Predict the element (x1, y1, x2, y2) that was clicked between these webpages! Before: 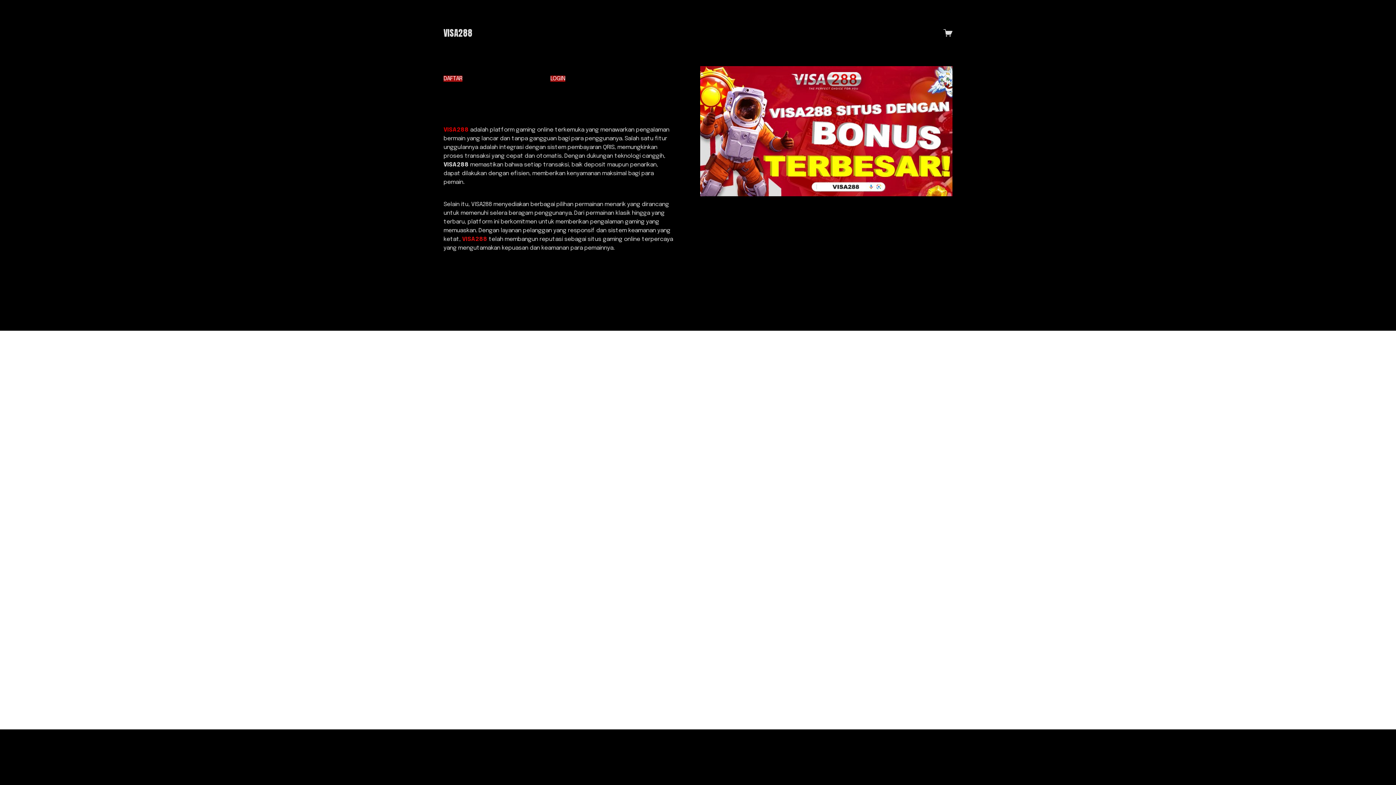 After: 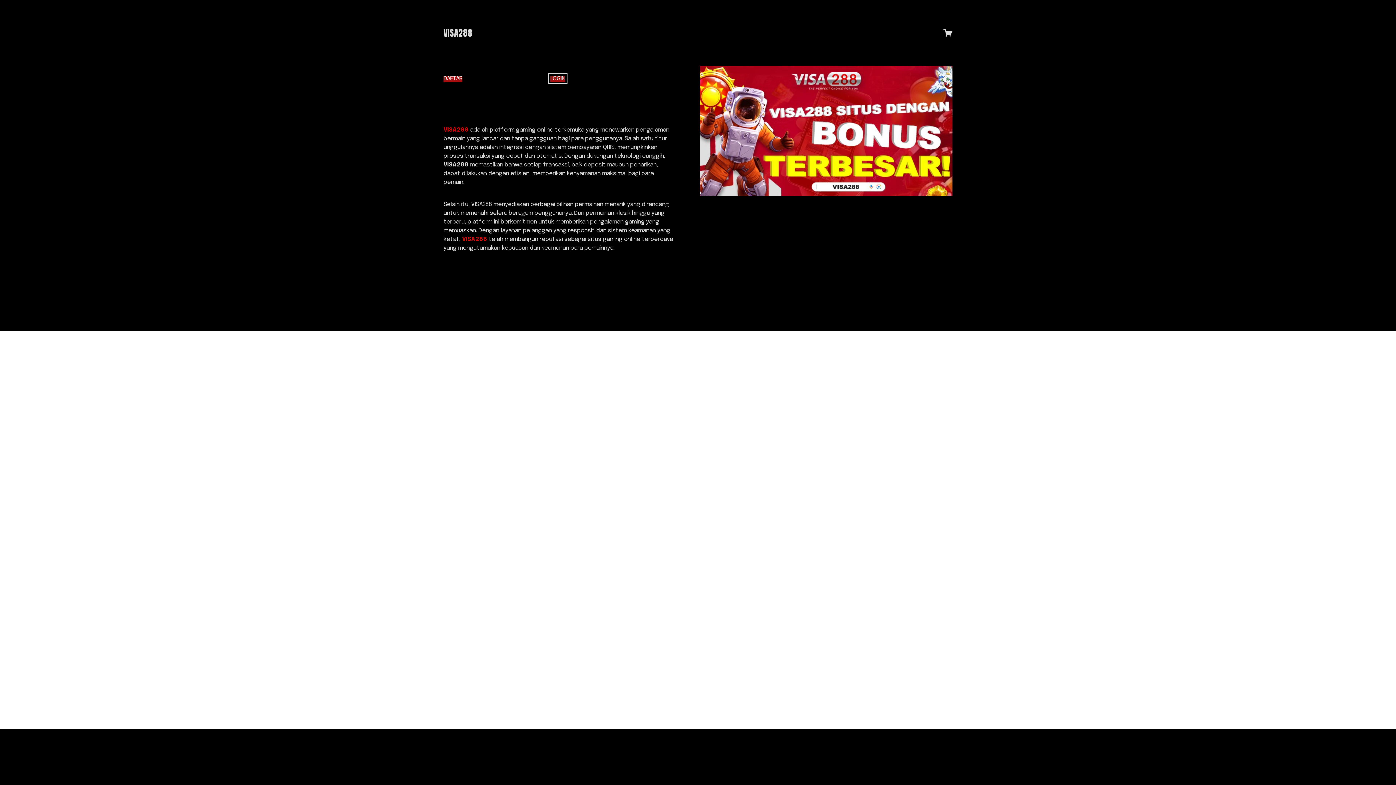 Action: label: LOGIN bbox: (550, 75, 565, 81)